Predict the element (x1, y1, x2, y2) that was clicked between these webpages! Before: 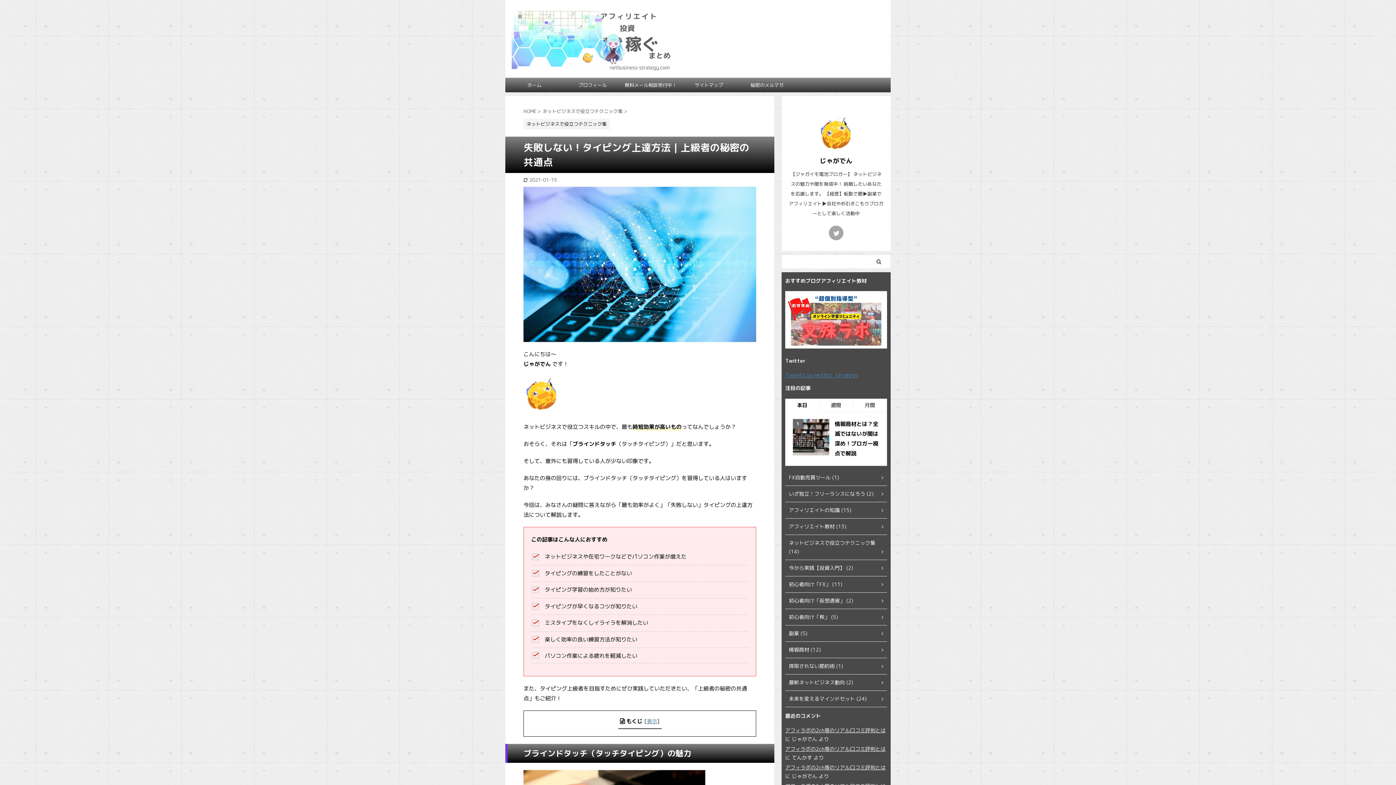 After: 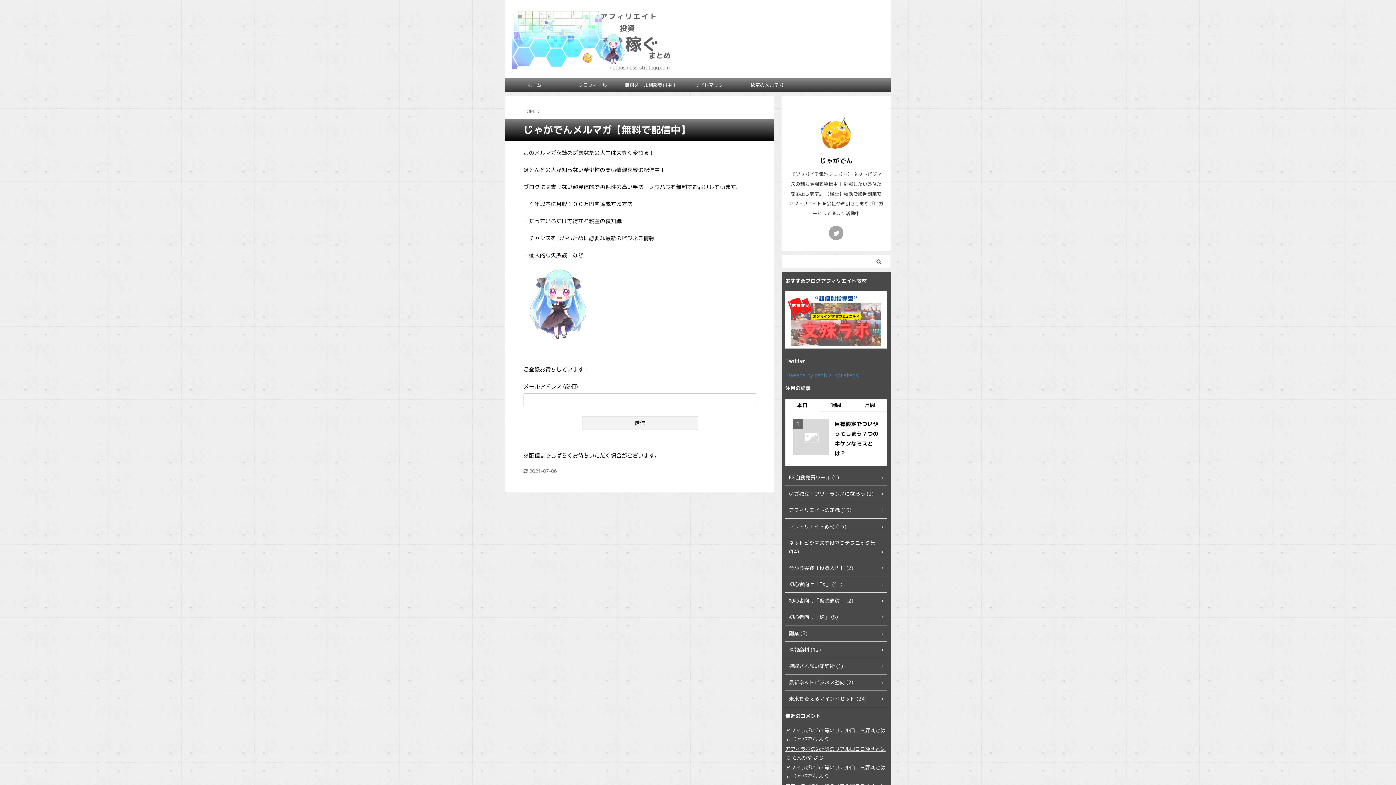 Action: bbox: (738, 77, 796, 92) label: 秘密のメルマガ